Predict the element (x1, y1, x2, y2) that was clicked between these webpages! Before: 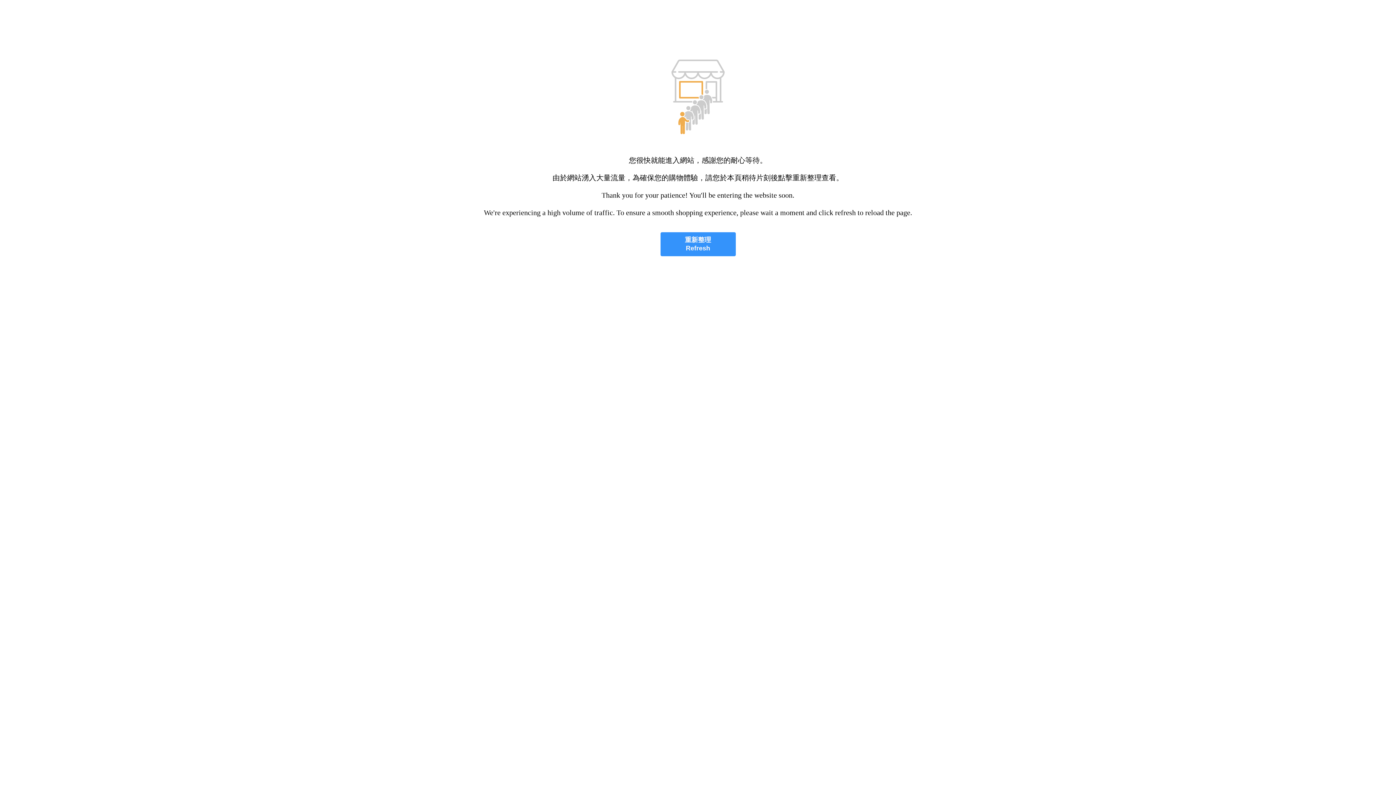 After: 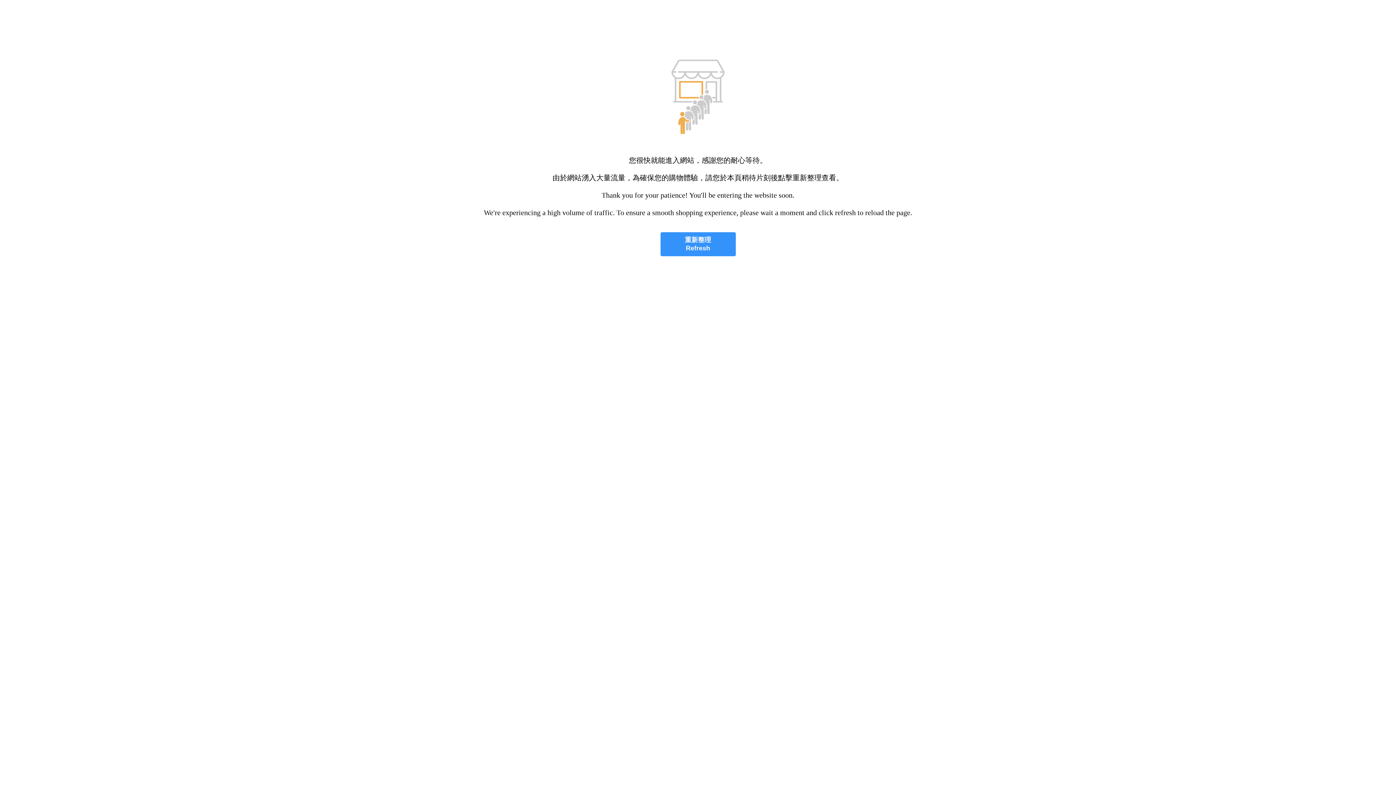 Action: bbox: (660, 232, 735, 256) label: 重新整理
Refresh